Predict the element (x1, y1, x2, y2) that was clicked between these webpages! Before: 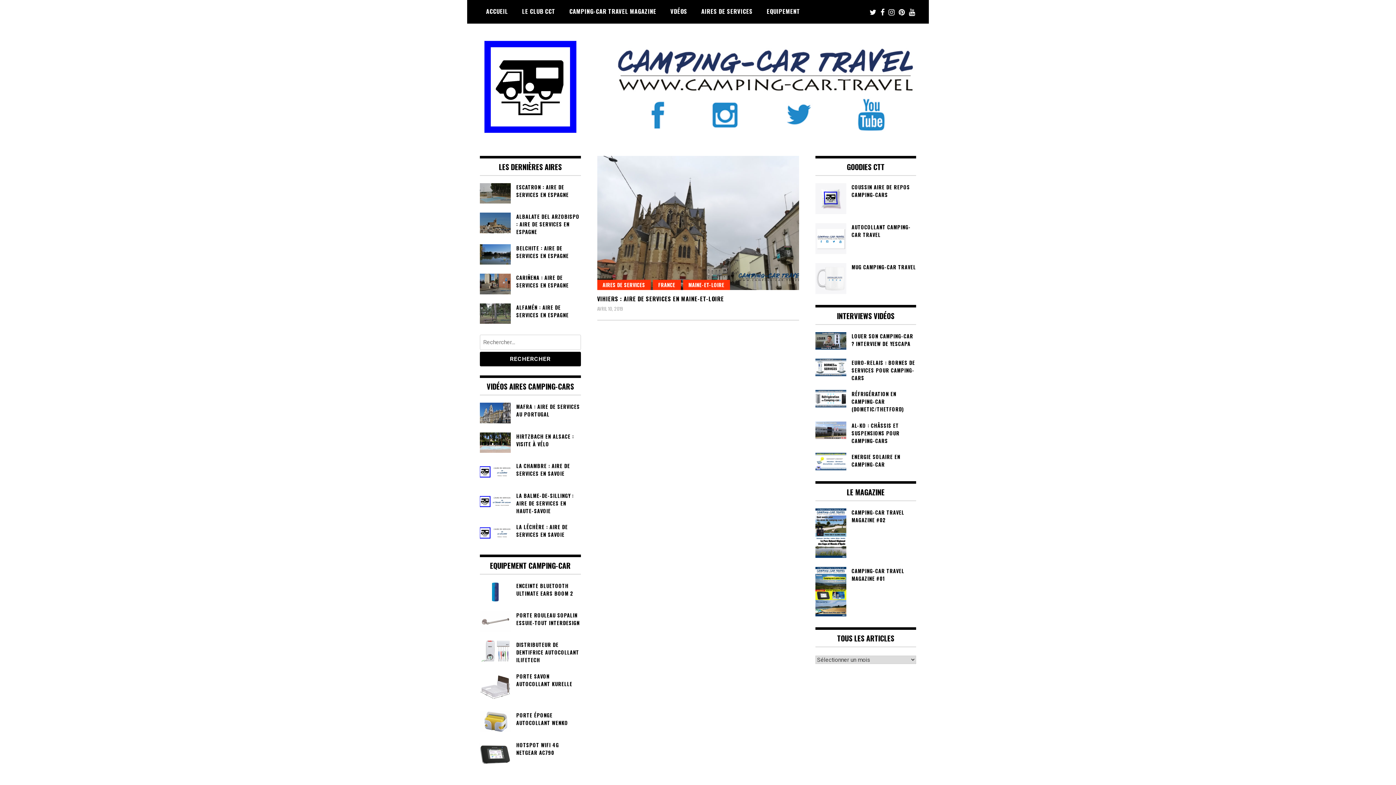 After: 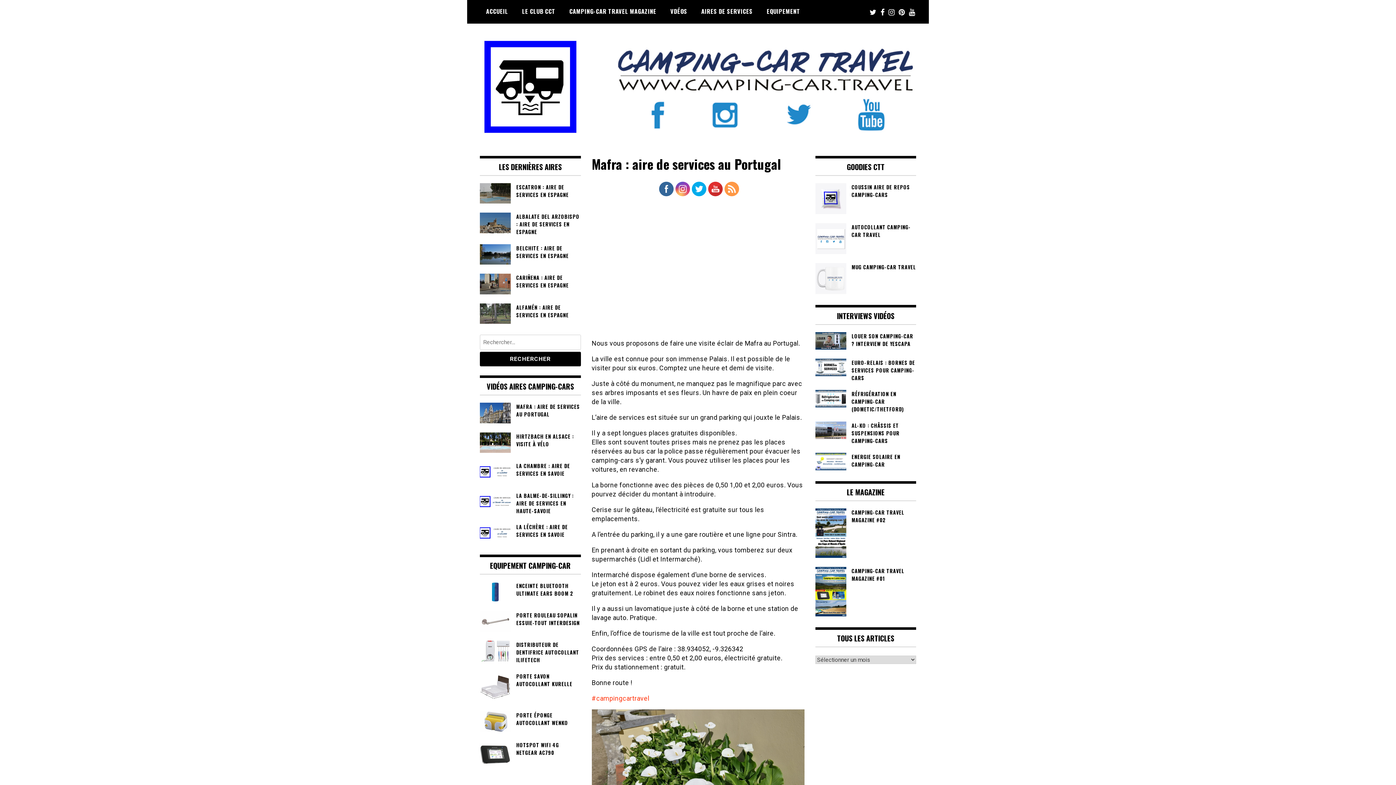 Action: label: MAFRA : AIRE DE SERVICES AU PORTUGAL bbox: (480, 403, 580, 418)